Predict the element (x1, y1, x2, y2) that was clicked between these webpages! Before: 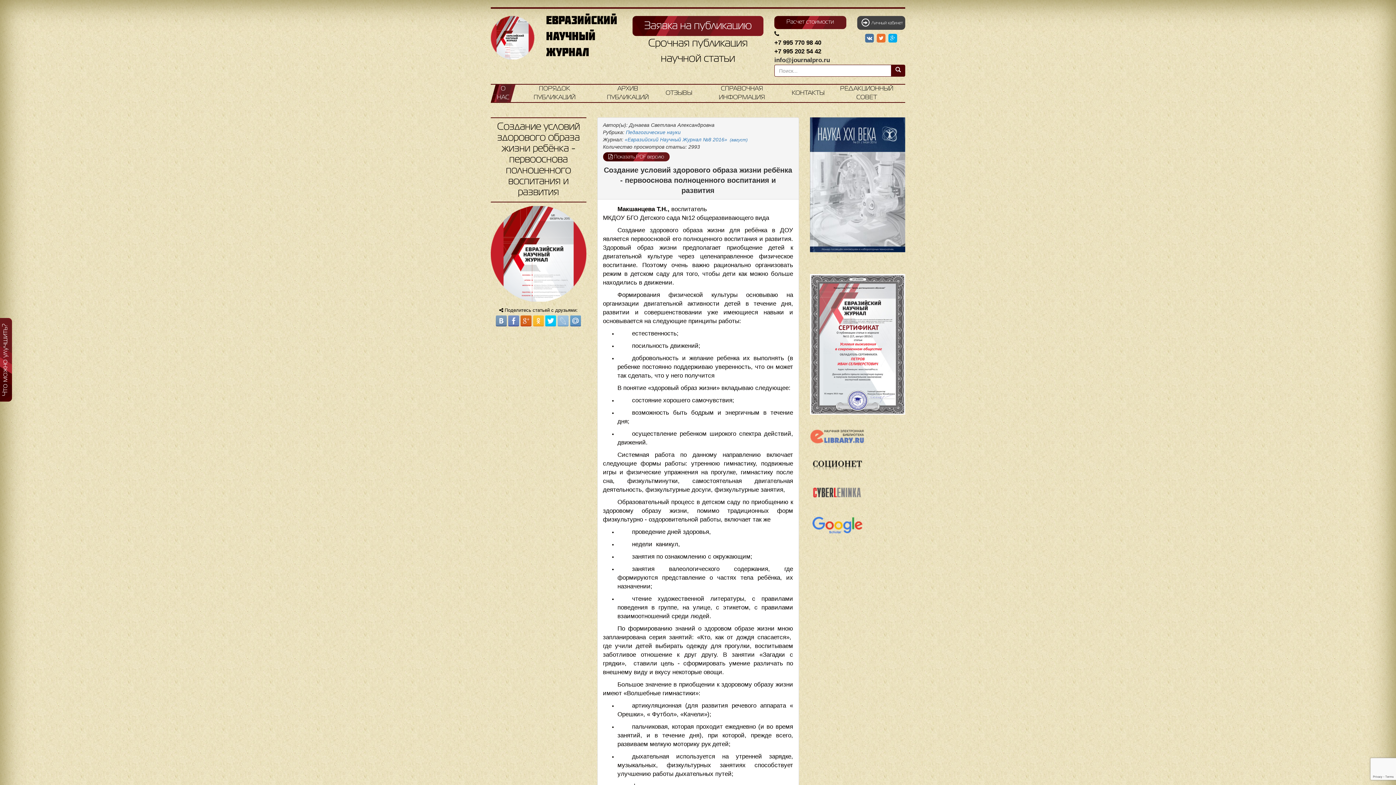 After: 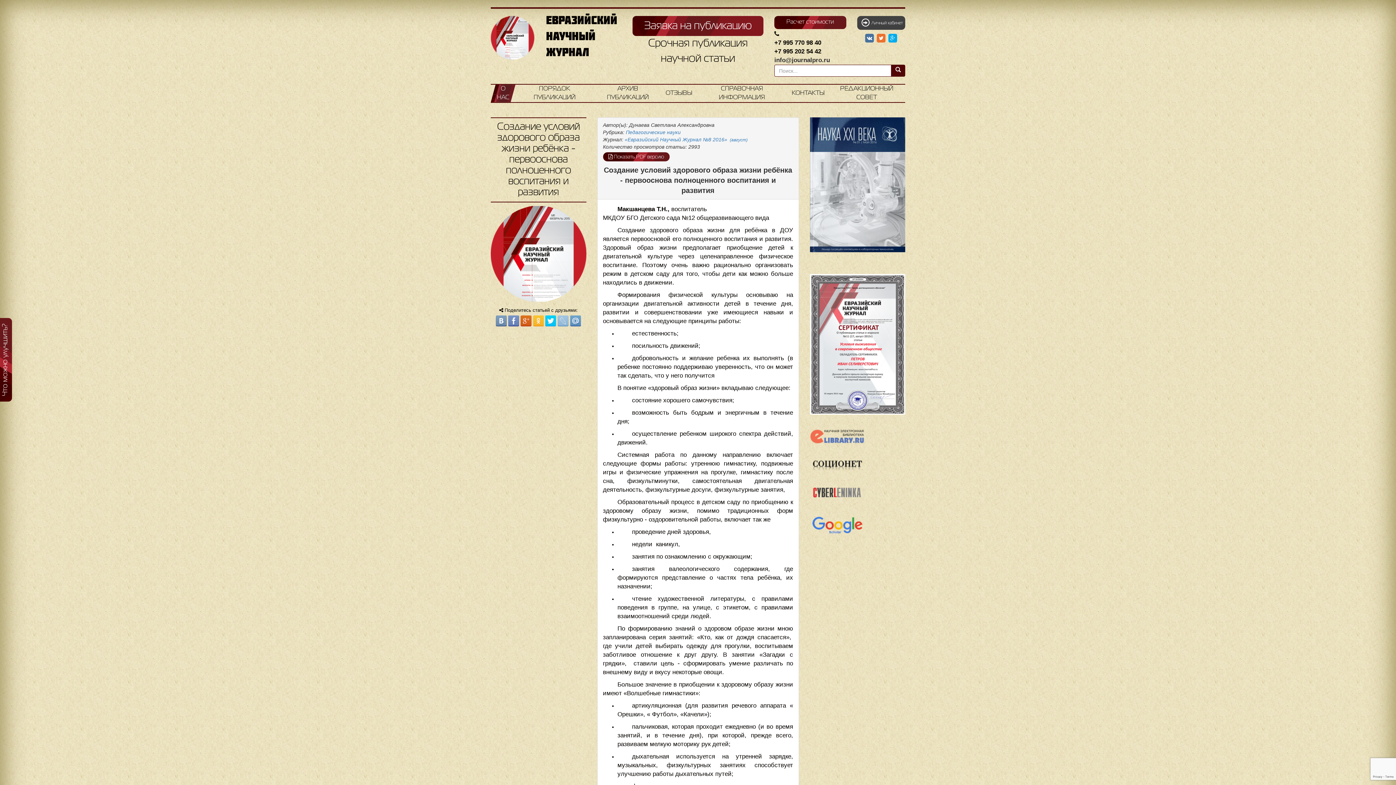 Action: label:   bbox: (864, 36, 876, 41)